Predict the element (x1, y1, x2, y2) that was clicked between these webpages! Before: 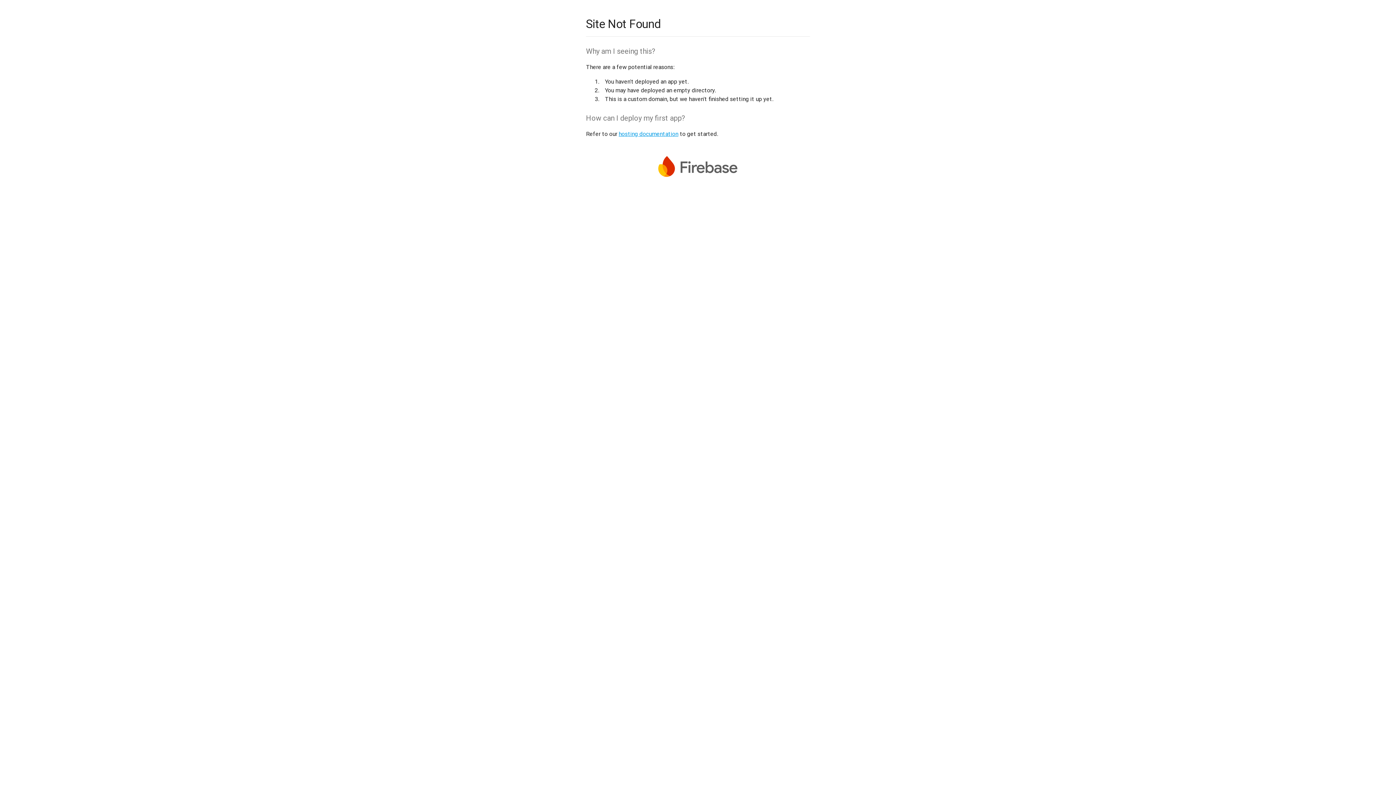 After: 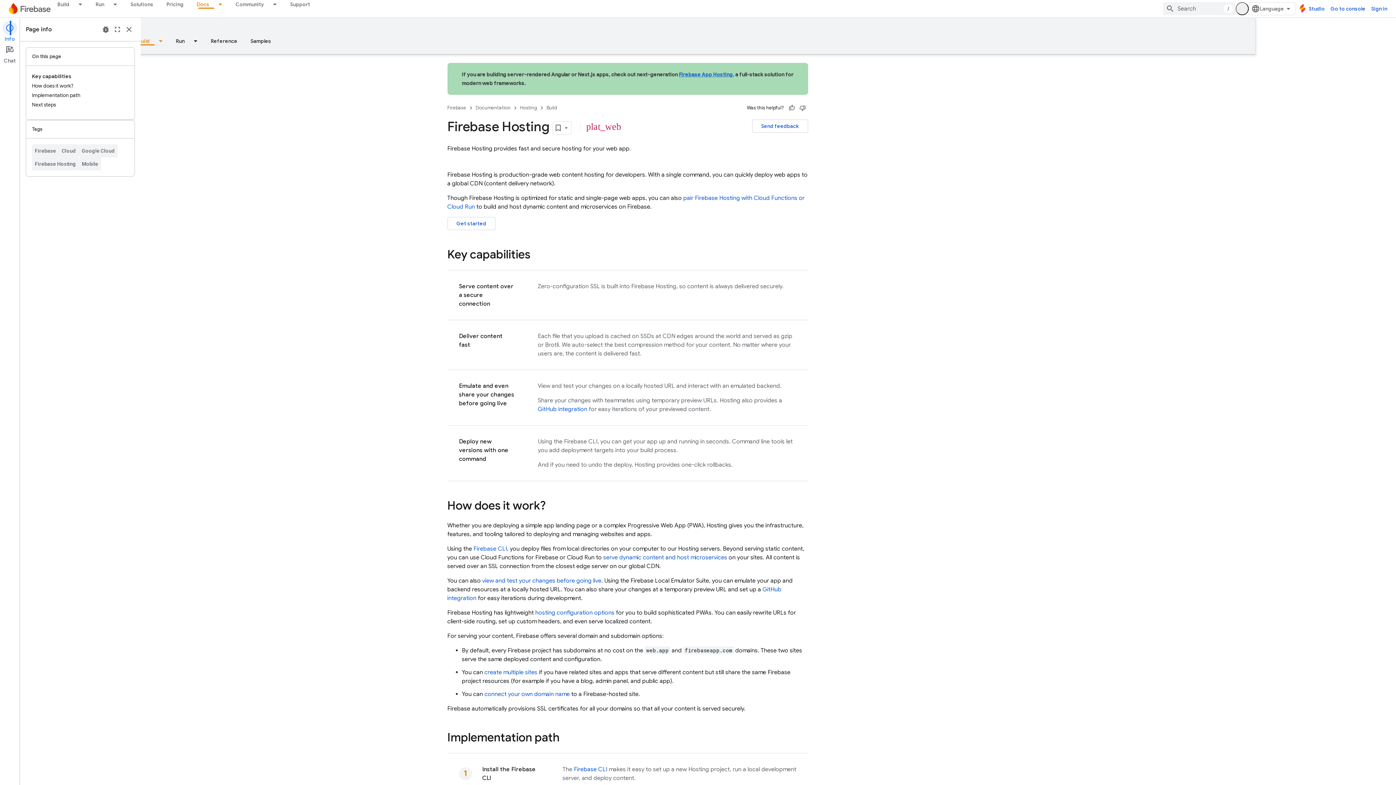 Action: bbox: (618, 130, 678, 137) label: hosting documentation